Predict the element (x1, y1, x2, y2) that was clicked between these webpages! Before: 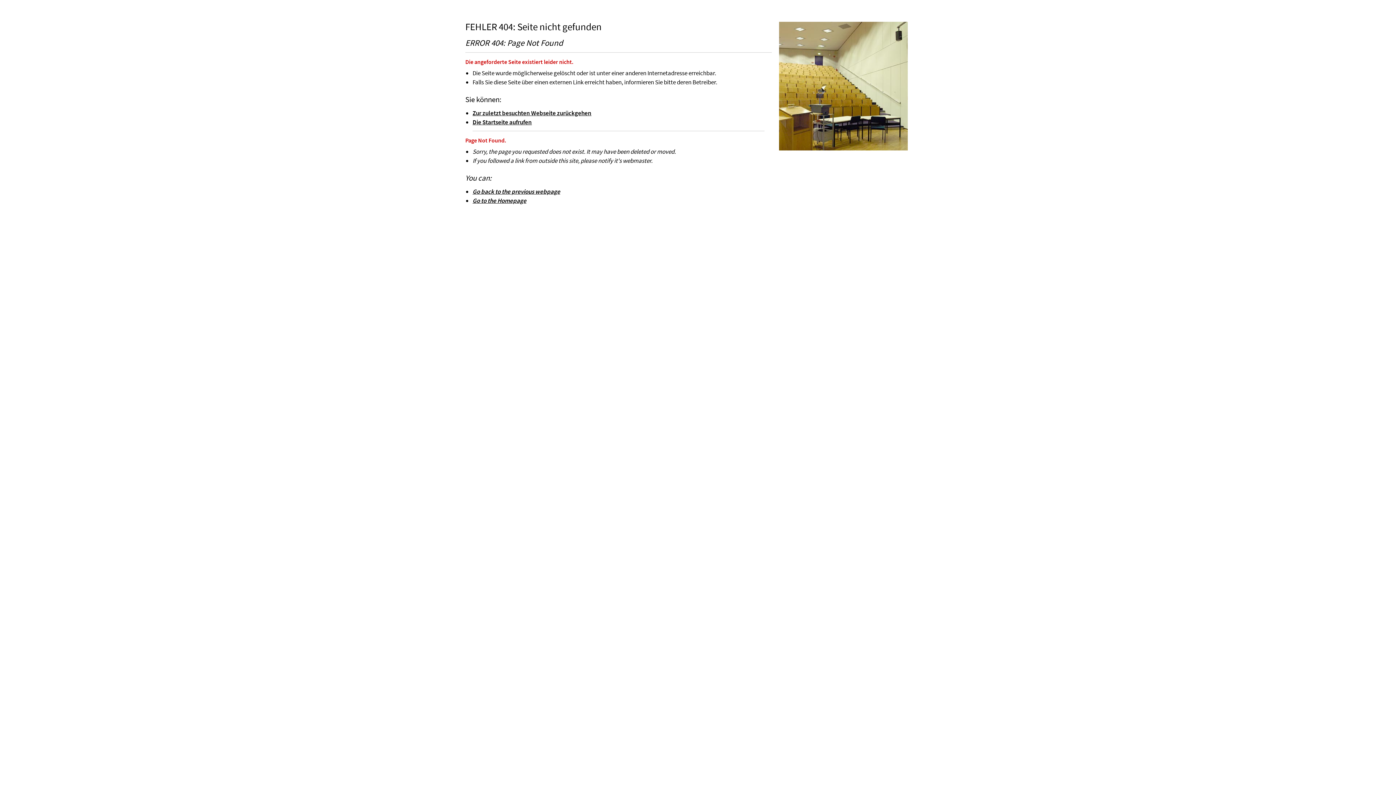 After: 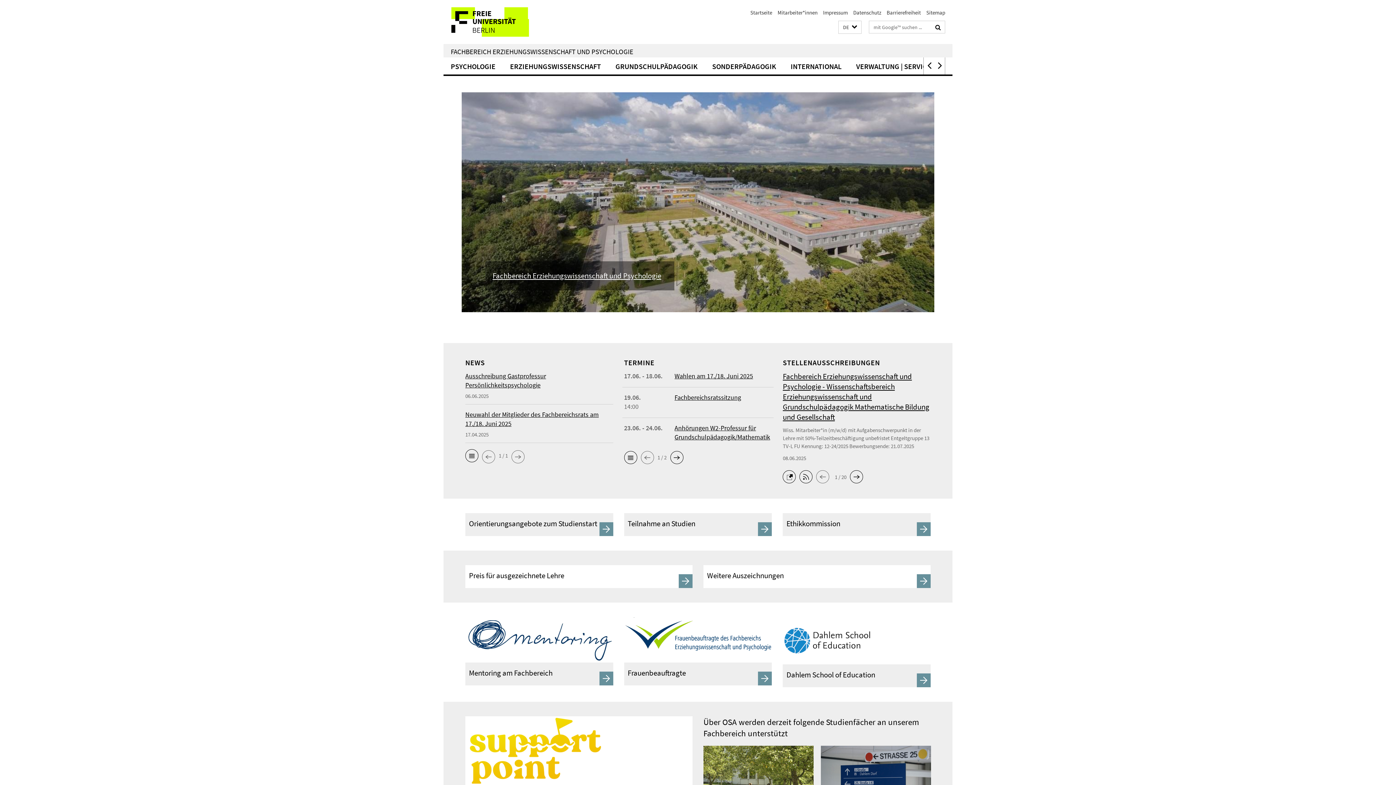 Action: bbox: (472, 118, 532, 126) label: Die Startseite aufrufen